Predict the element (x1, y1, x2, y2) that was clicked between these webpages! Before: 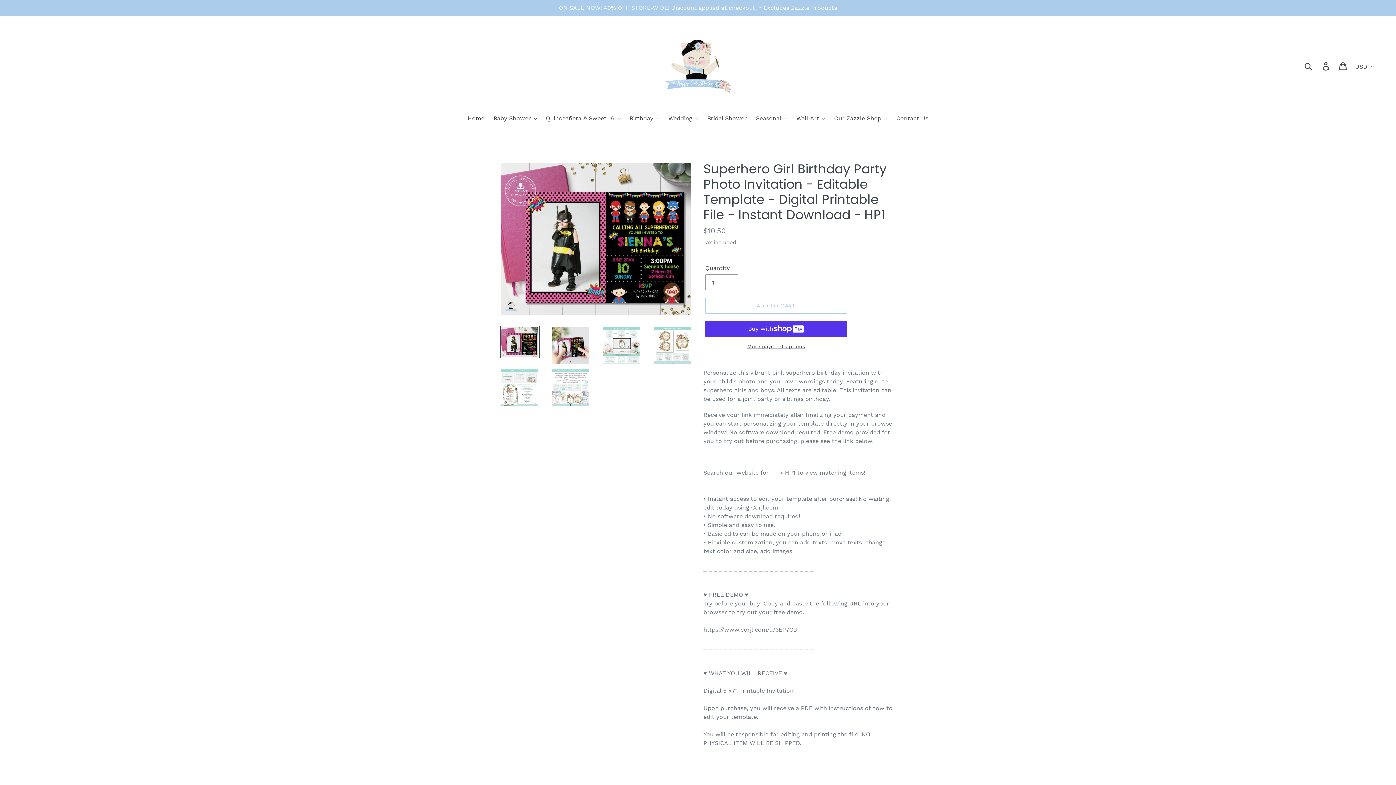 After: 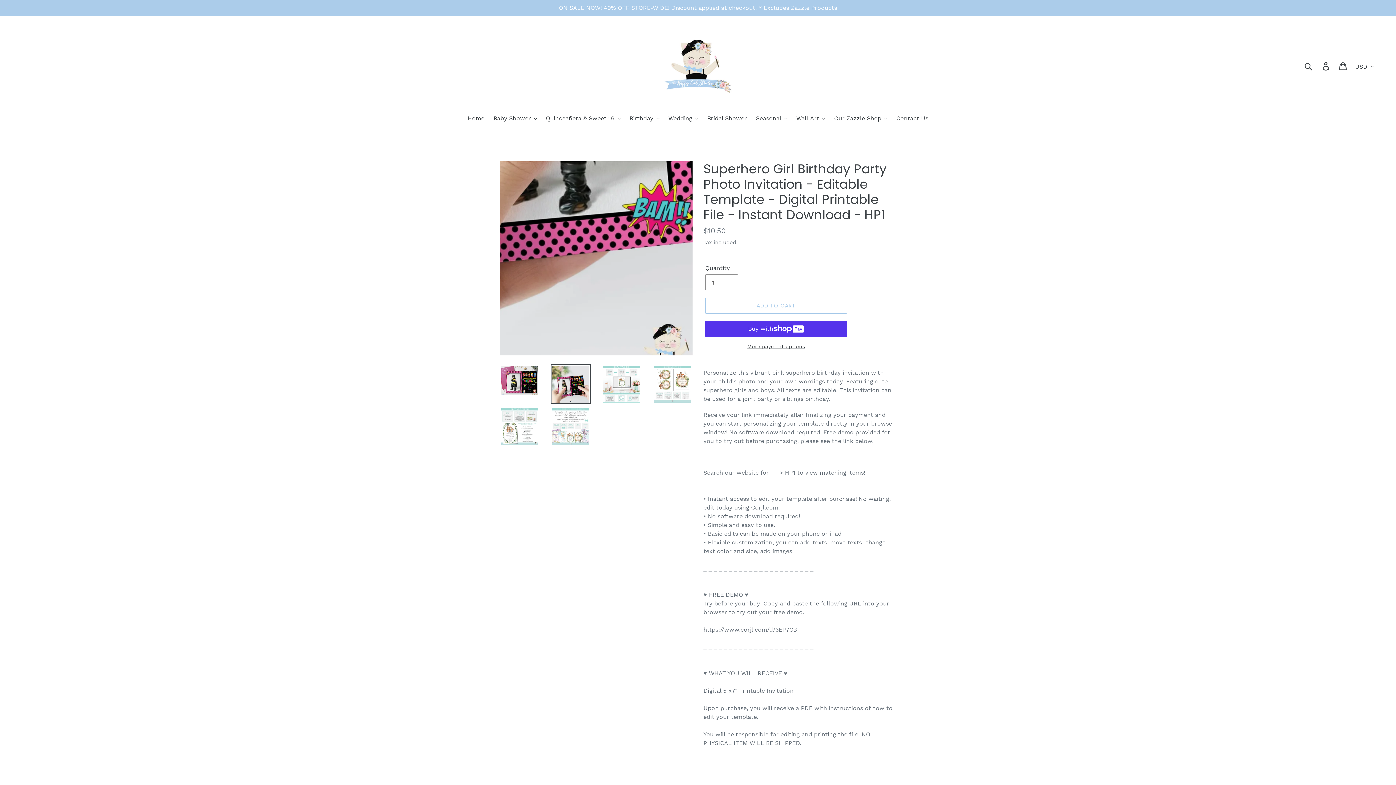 Action: bbox: (550, 325, 590, 365)